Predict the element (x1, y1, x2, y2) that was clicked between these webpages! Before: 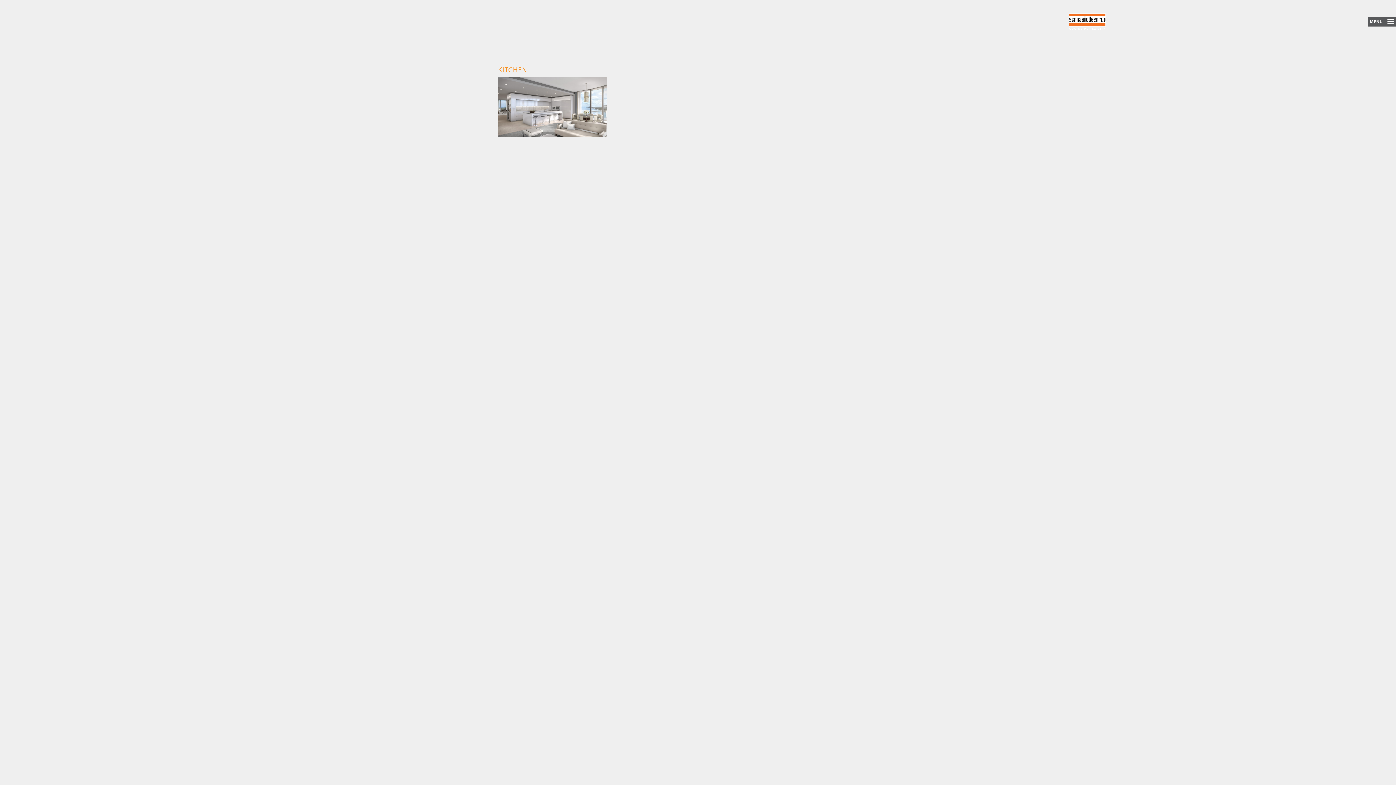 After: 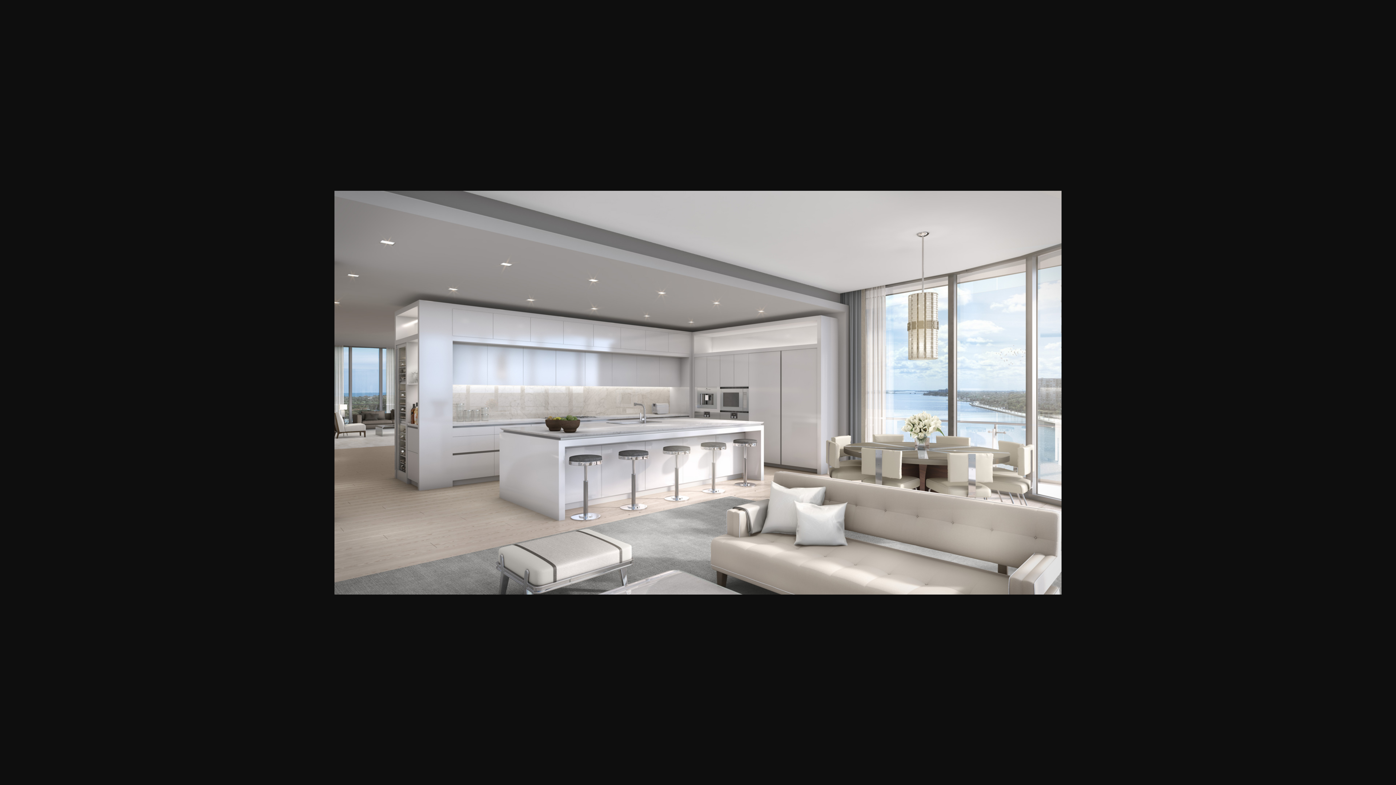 Action: bbox: (498, 76, 607, 138)